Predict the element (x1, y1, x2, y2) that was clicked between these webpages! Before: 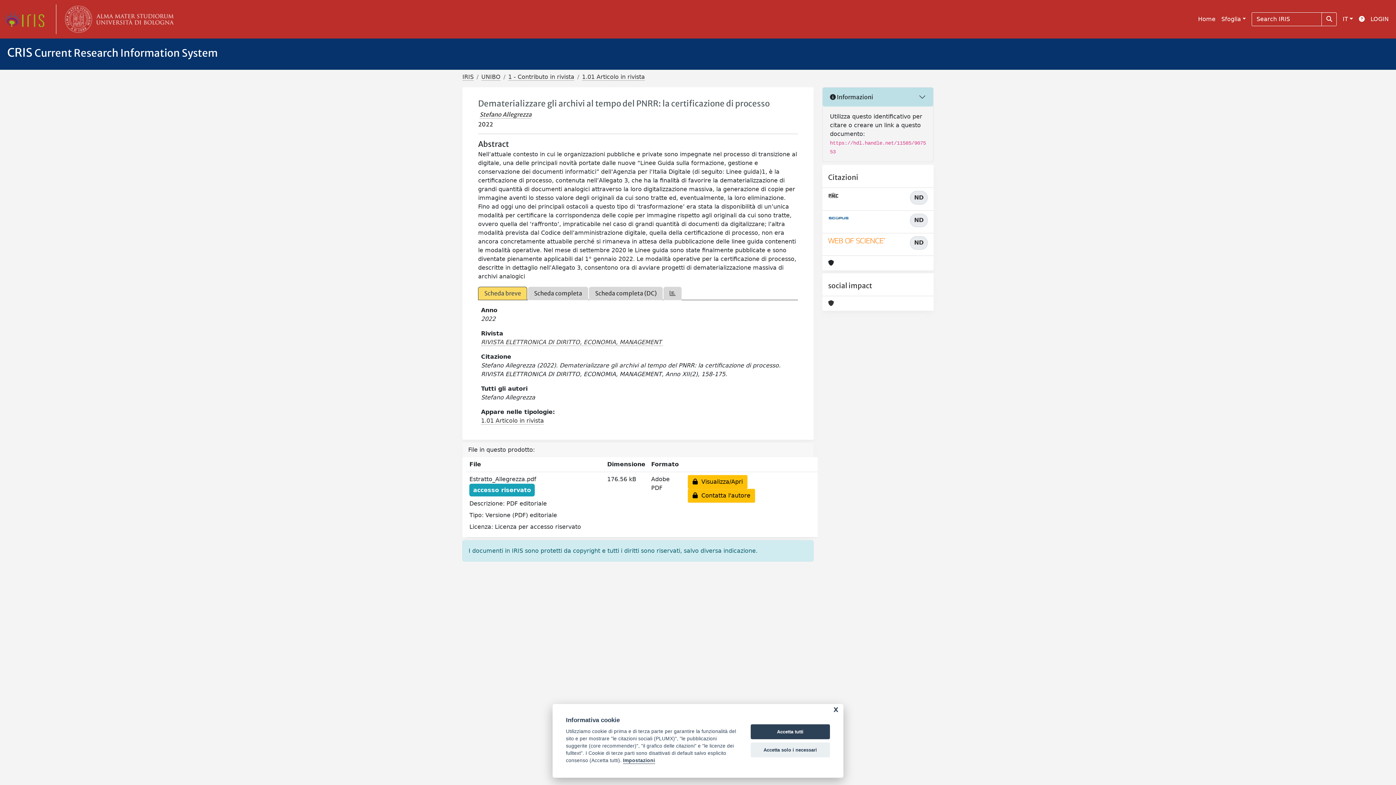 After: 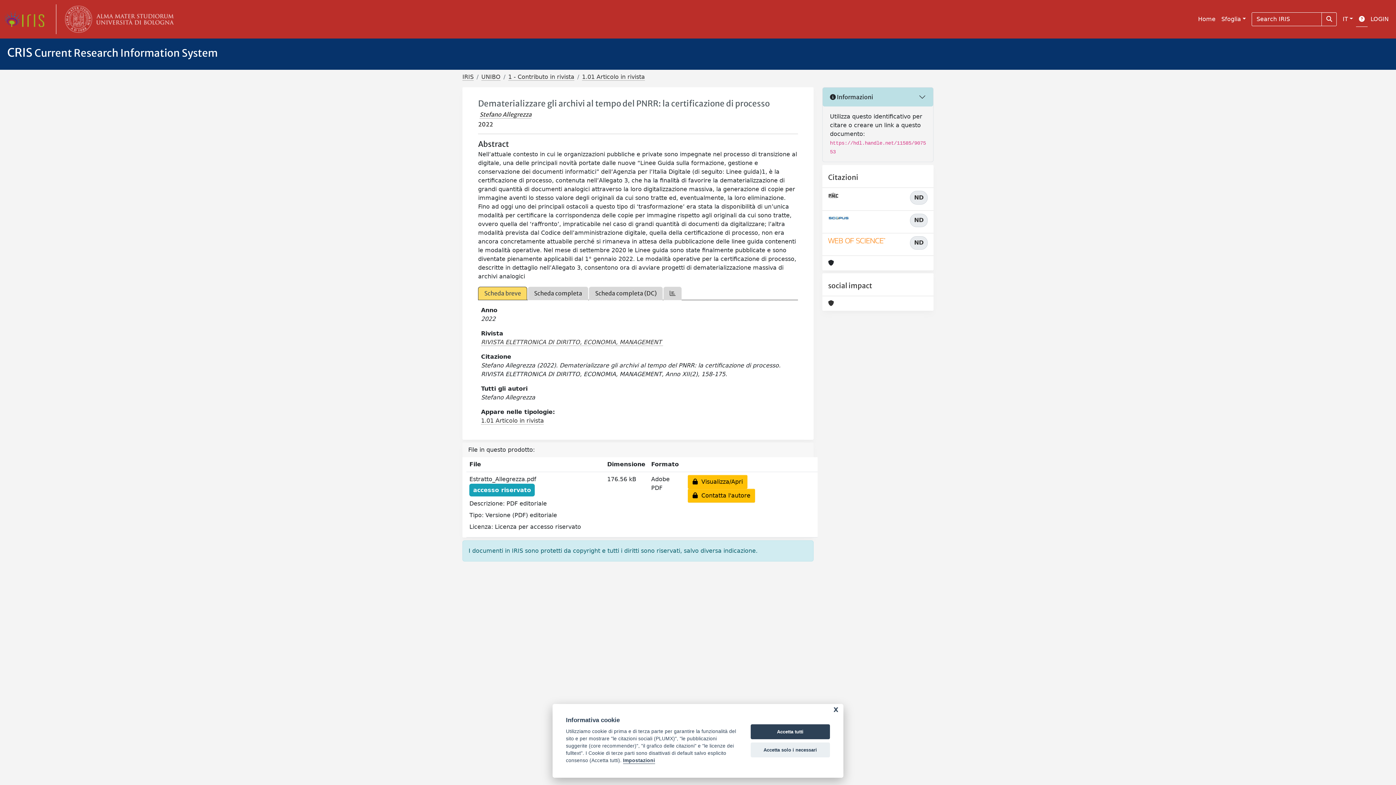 Action: bbox: (1356, 12, 1368, 26)